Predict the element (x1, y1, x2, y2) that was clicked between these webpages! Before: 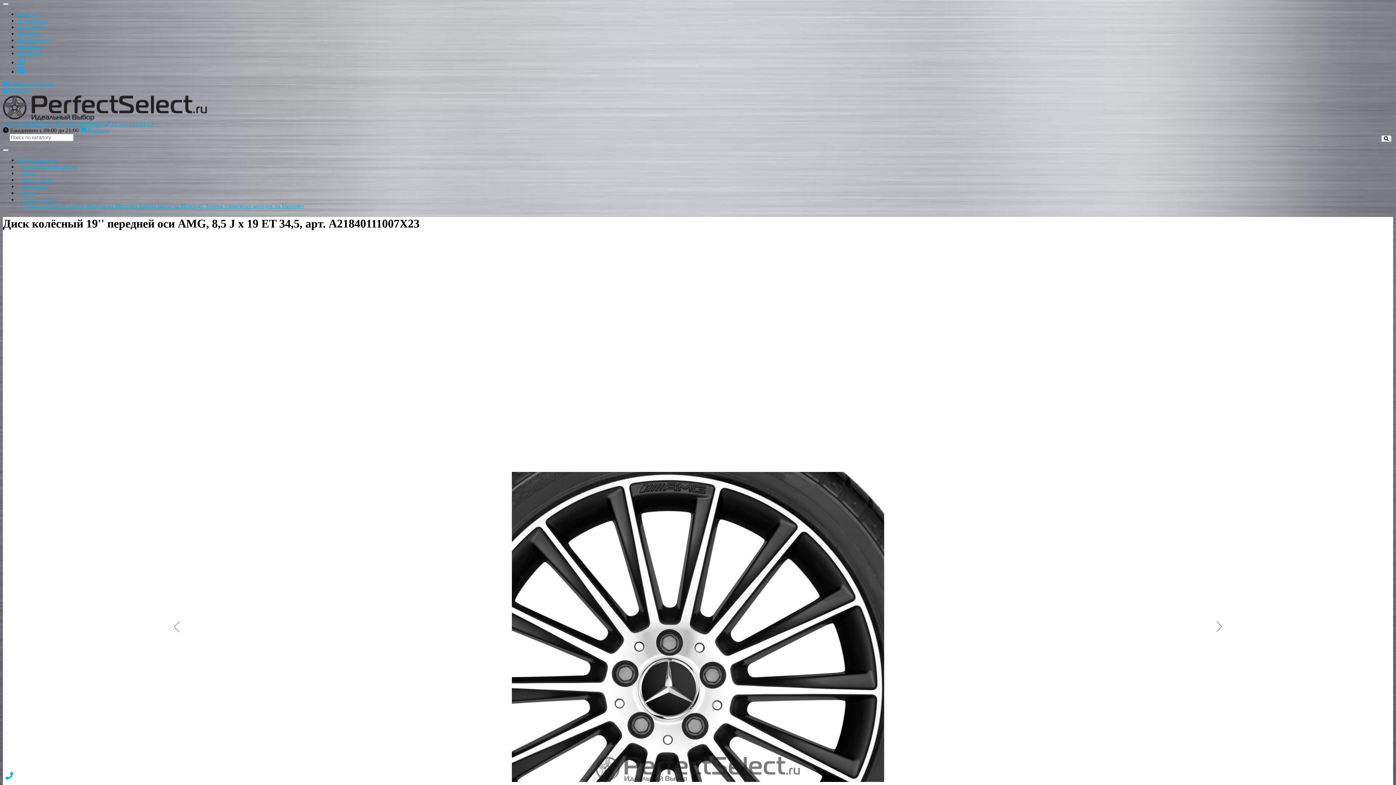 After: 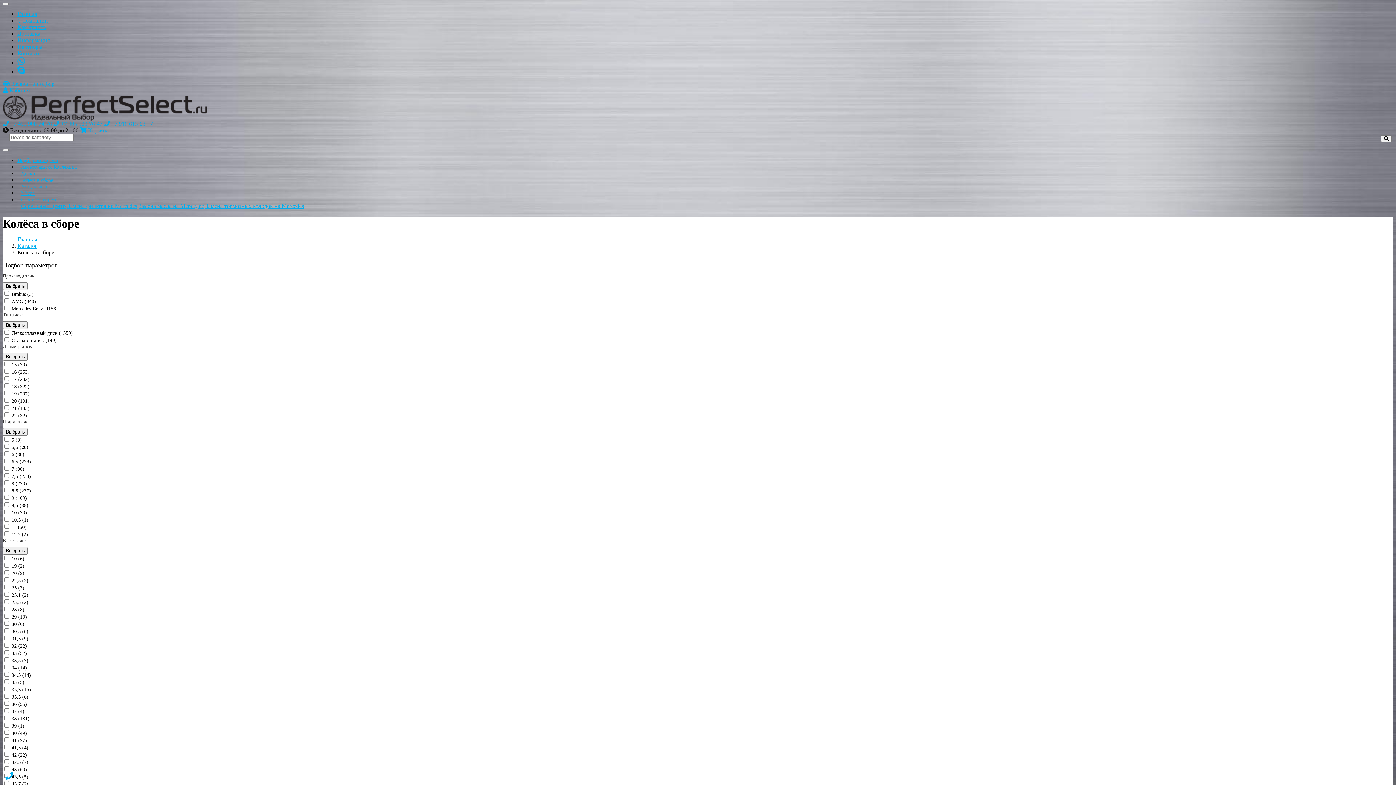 Action: label: Колеса в сборе bbox: (21, 177, 53, 182)